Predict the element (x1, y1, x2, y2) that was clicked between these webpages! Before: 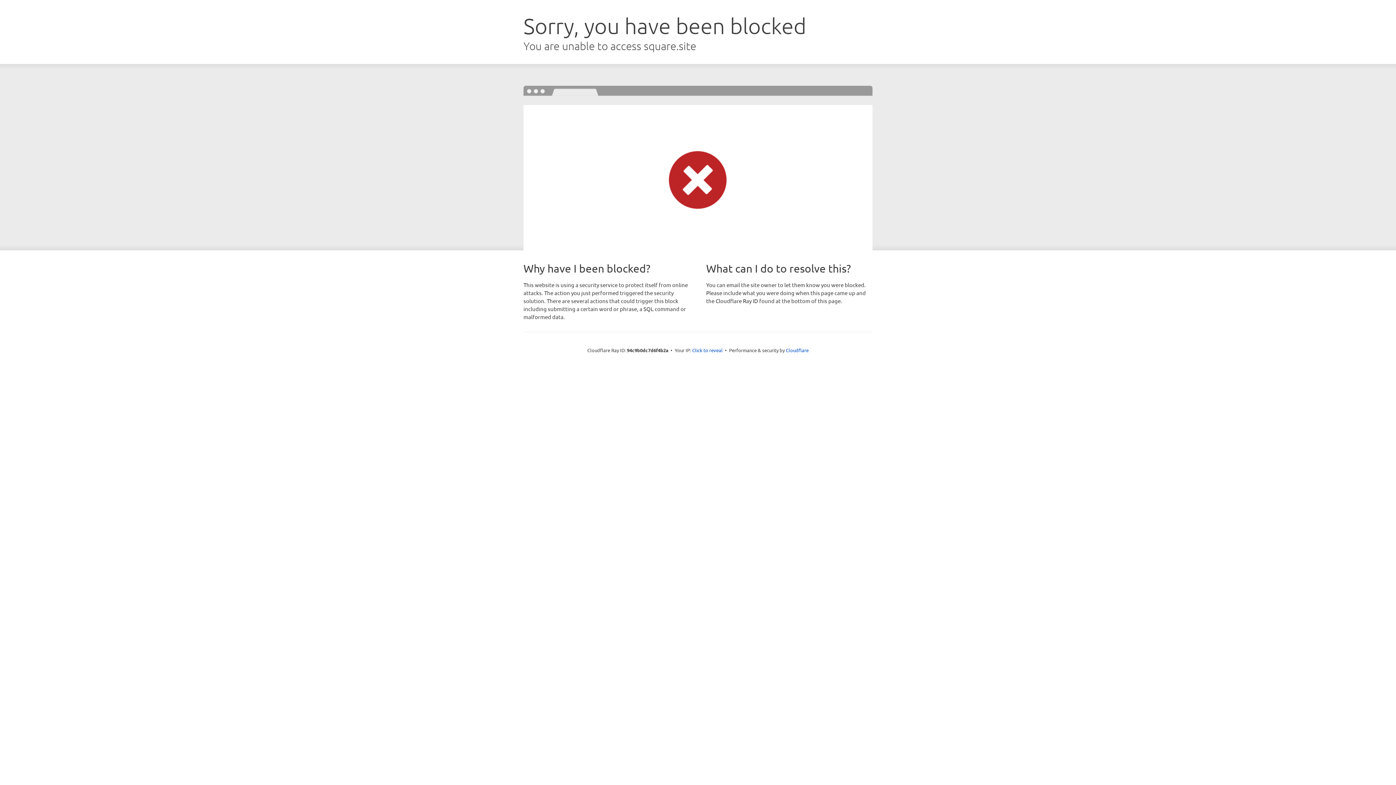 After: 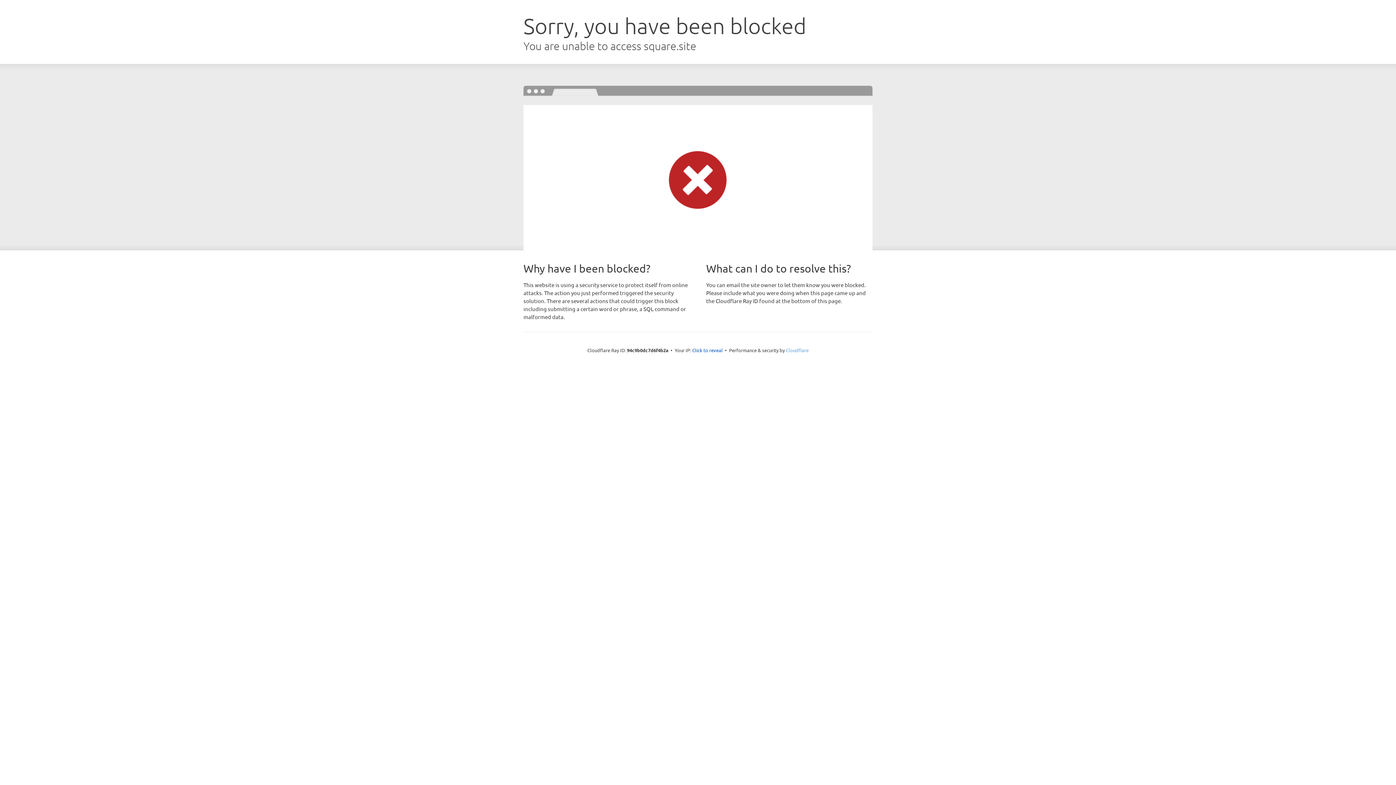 Action: bbox: (786, 347, 808, 353) label: Cloudflare